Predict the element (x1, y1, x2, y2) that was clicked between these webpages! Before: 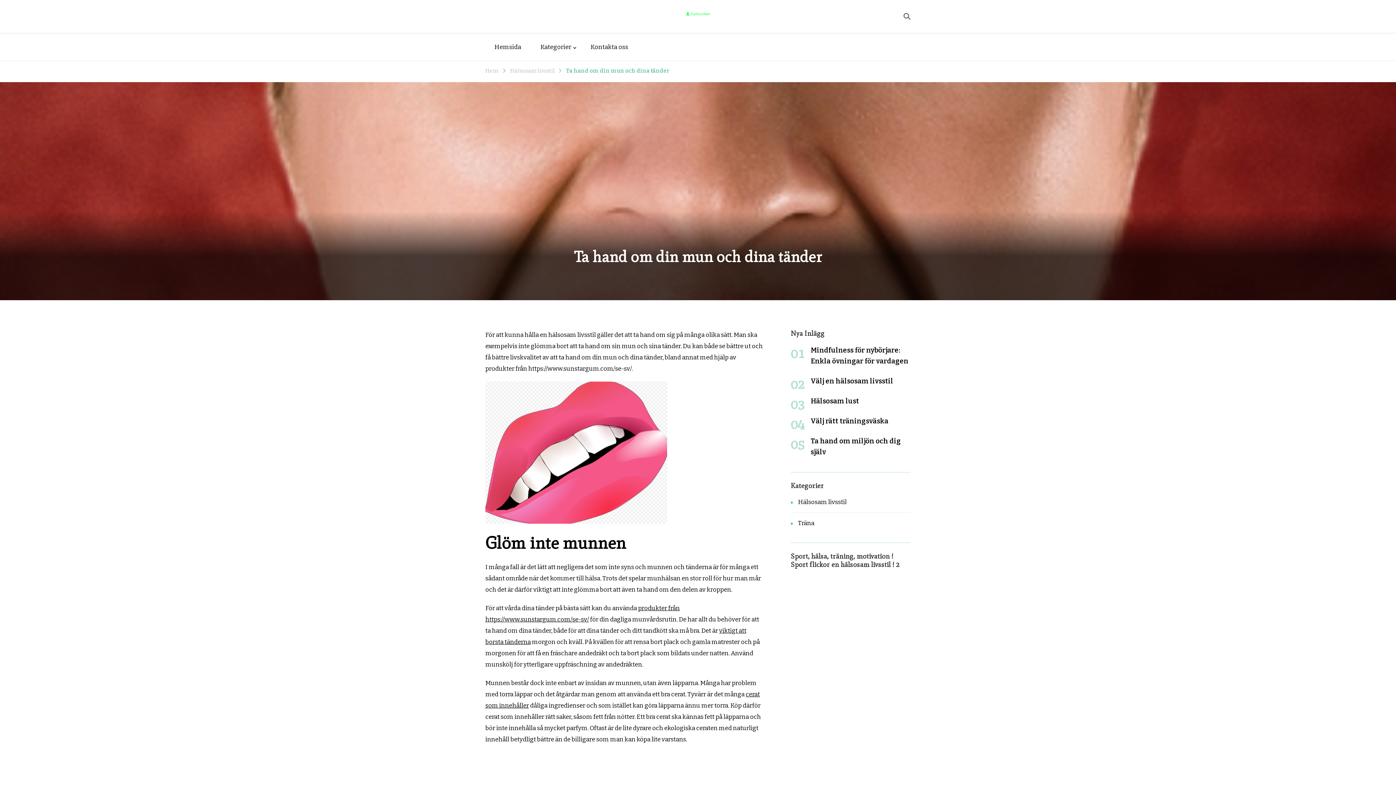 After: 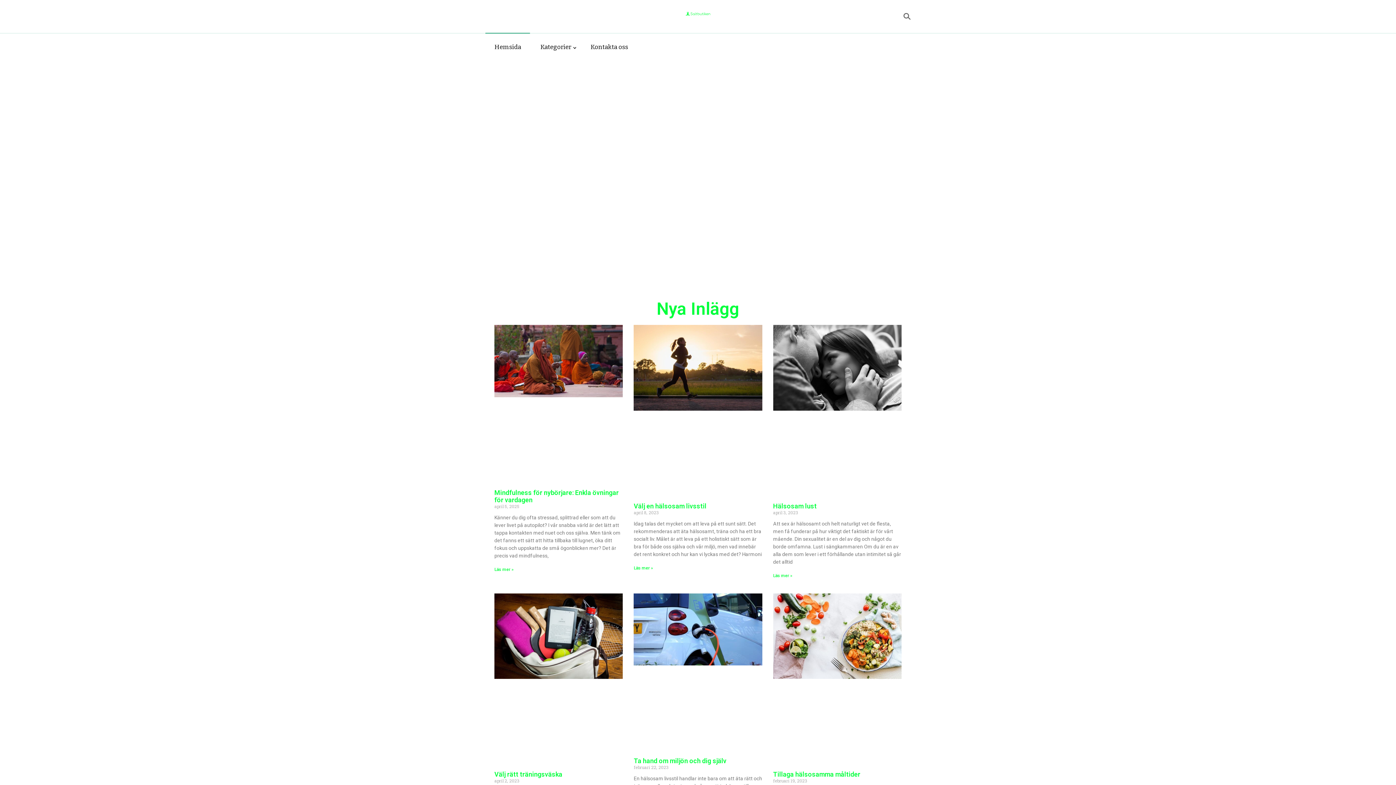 Action: label: Hemsida bbox: (485, 33, 530, 60)